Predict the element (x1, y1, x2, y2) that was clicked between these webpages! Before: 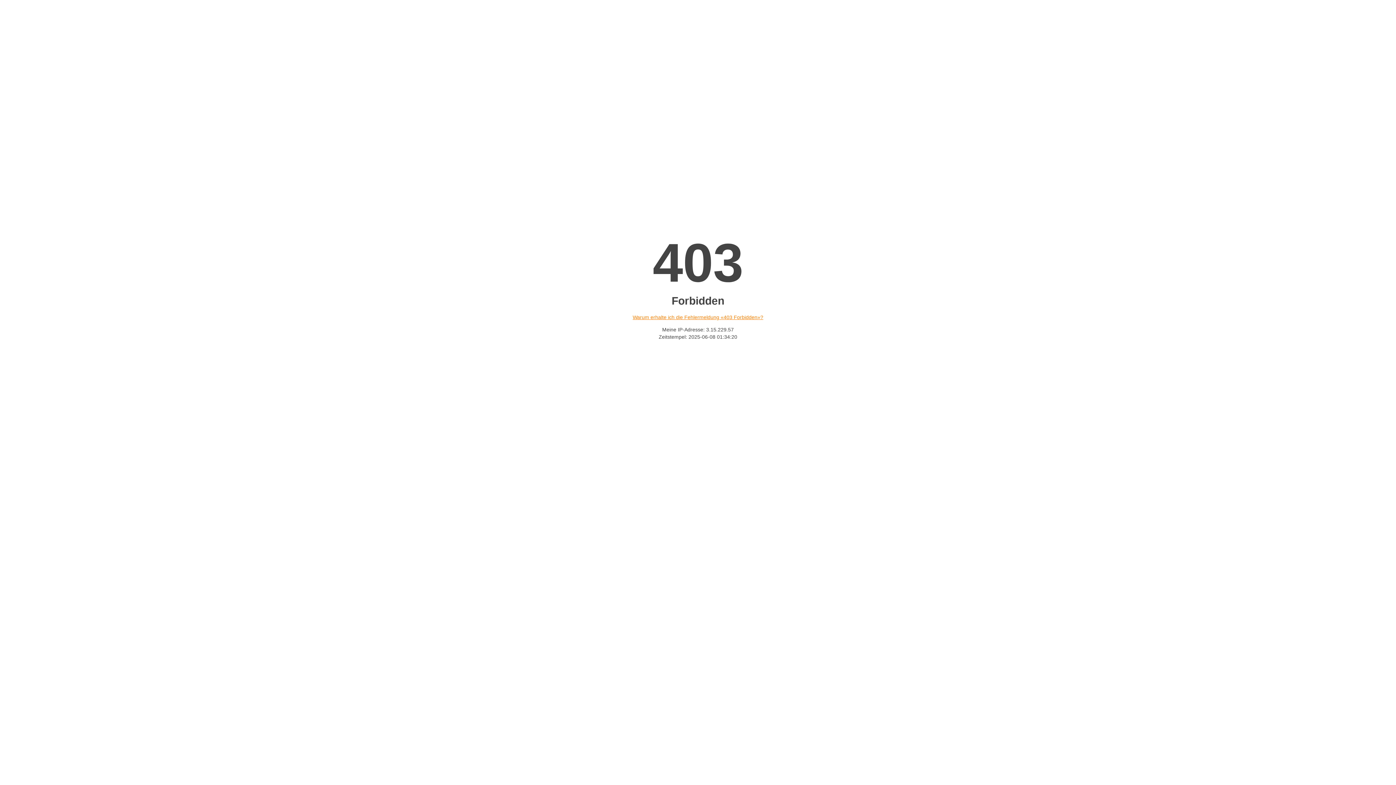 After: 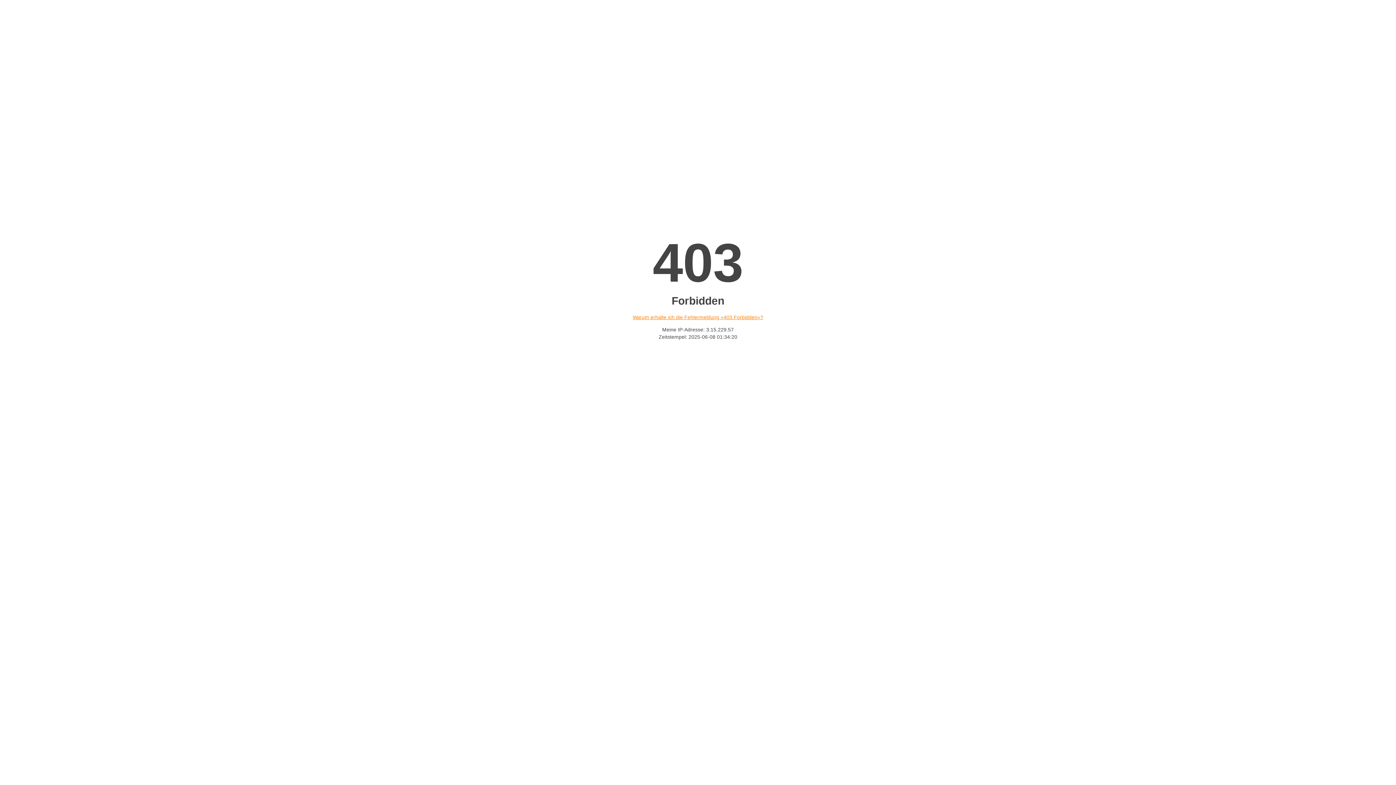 Action: bbox: (632, 314, 763, 320) label: Warum erhalte ich die Fehlermeldung «403 Forbidden»?